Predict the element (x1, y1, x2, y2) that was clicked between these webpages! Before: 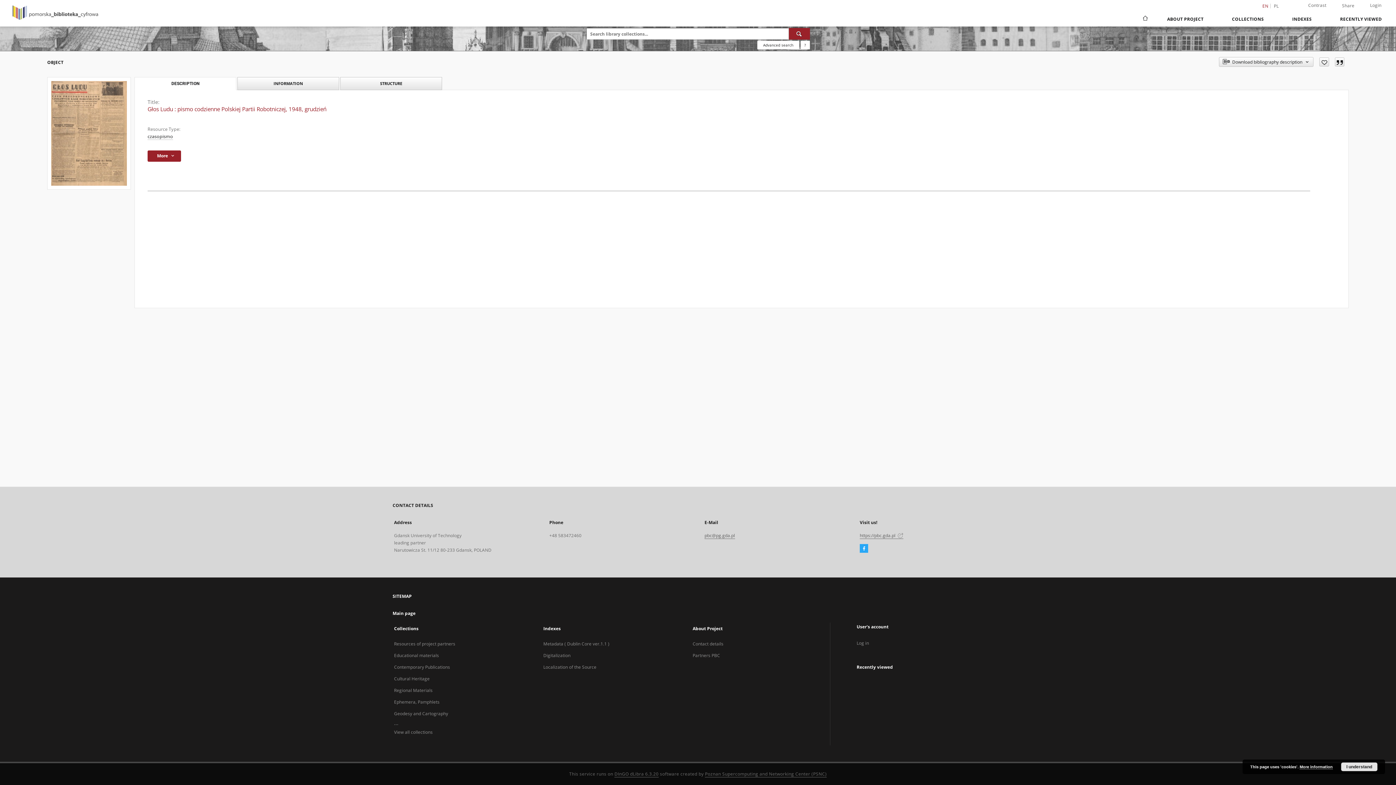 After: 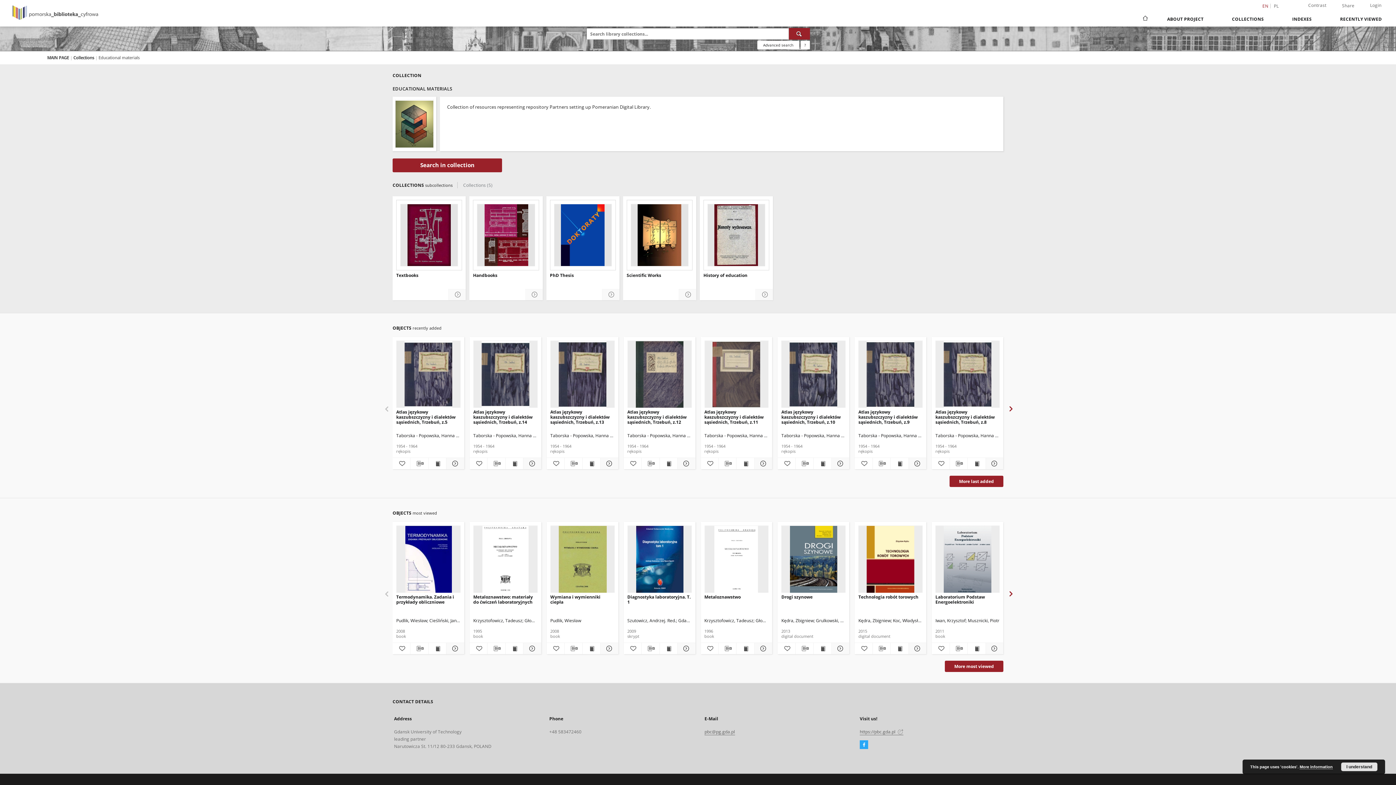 Action: bbox: (394, 652, 439, 659) label: Educational materials